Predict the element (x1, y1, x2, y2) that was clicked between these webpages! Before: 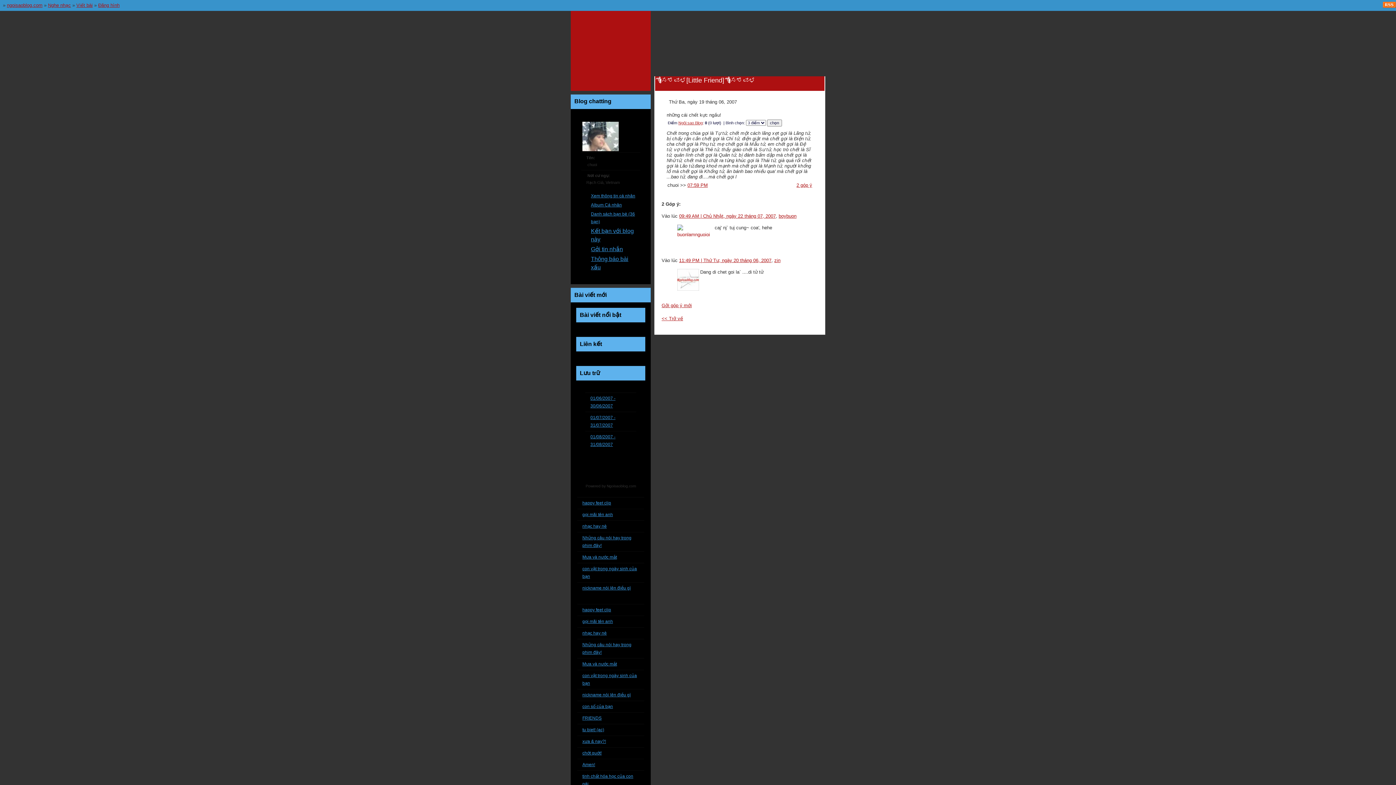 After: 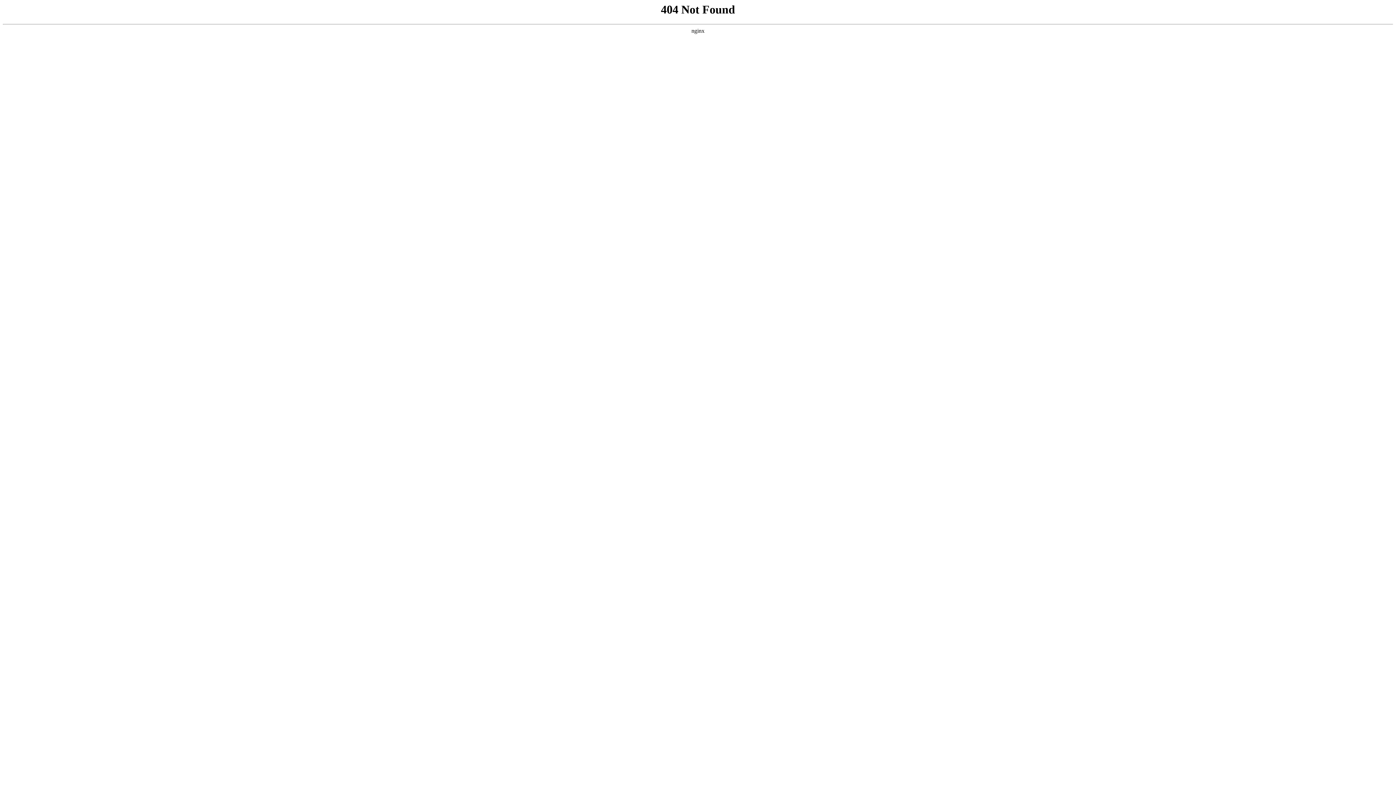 Action: label: Album Cá nhân bbox: (591, 202, 622, 207)